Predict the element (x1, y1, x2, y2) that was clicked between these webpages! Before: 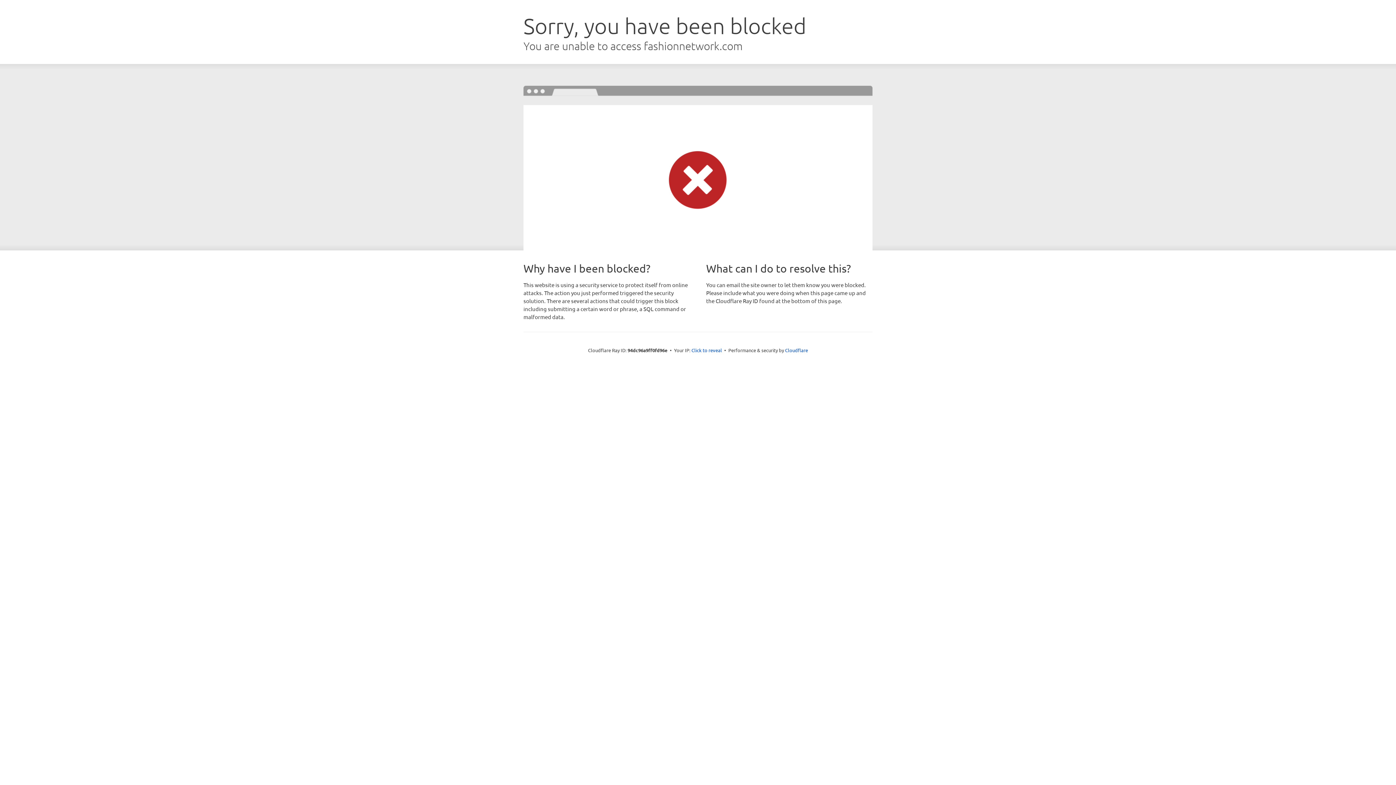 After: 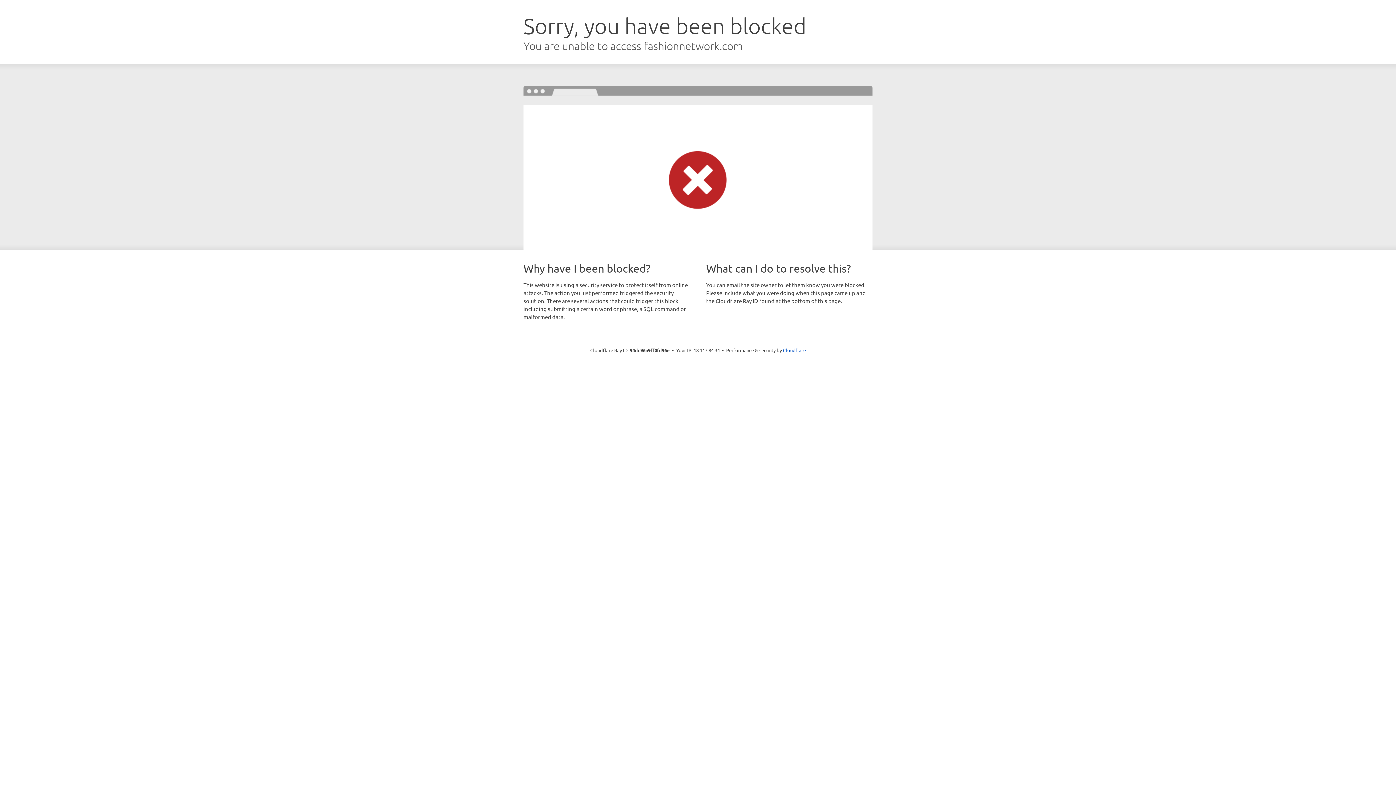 Action: label: Click to reveal bbox: (691, 346, 722, 353)